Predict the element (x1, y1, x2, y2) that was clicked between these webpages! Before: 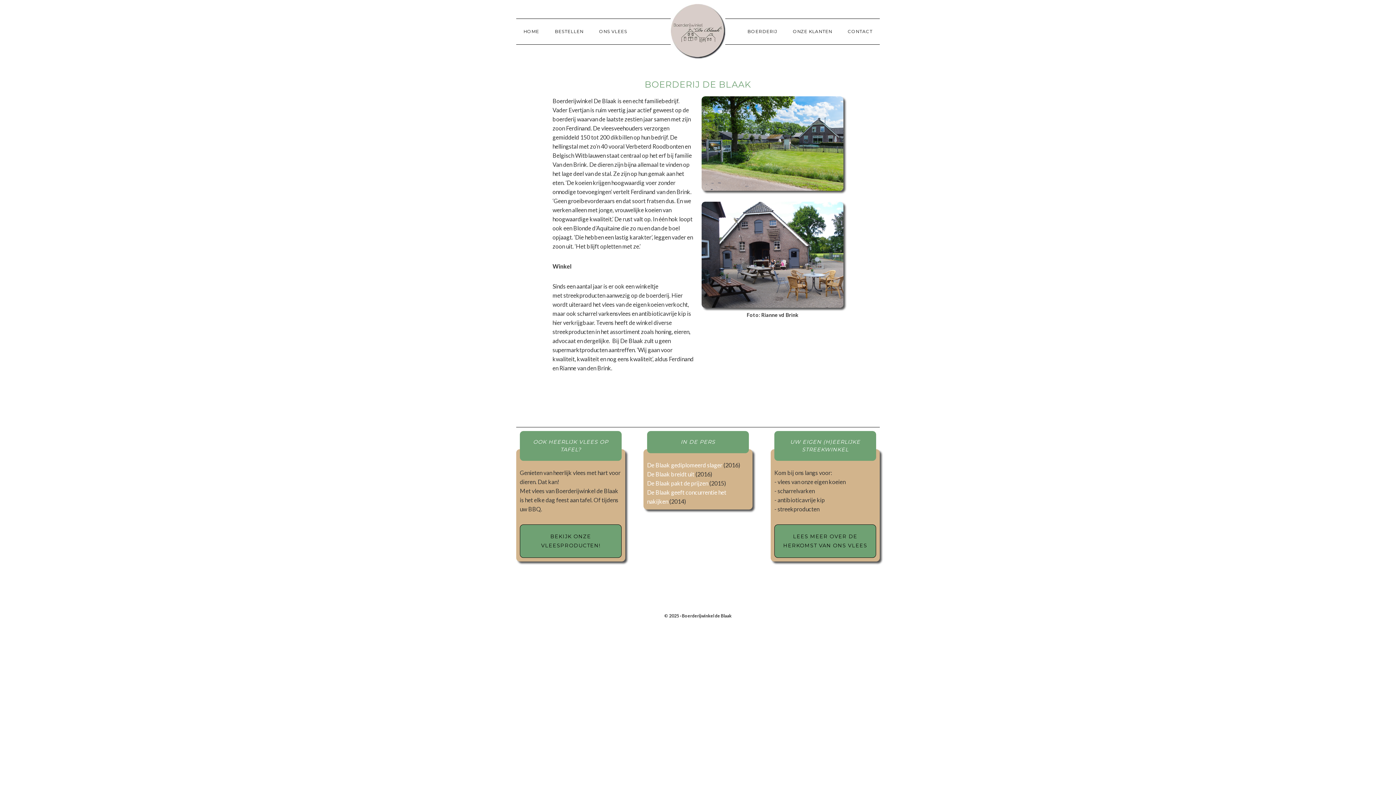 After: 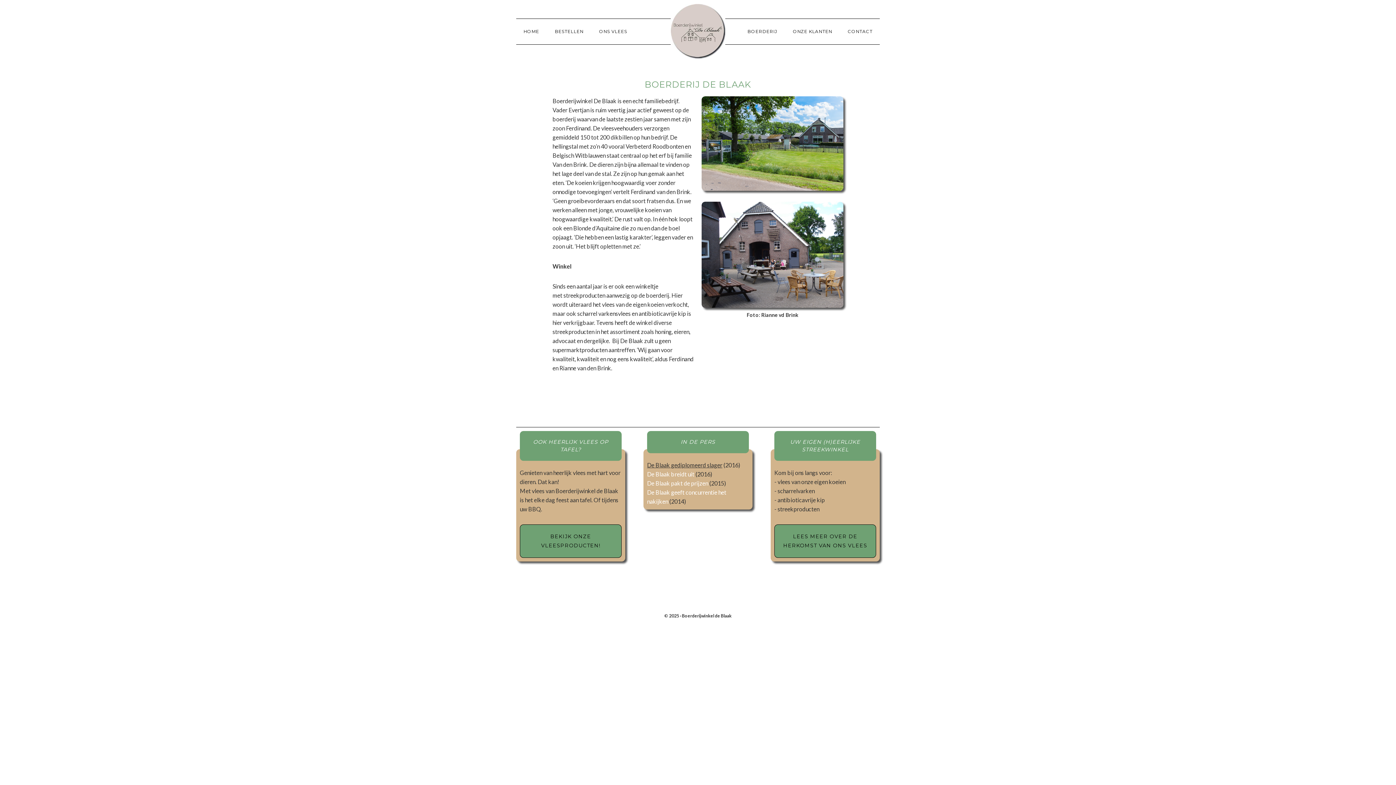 Action: label: De Blaak gediplomeerd slager bbox: (647, 461, 722, 469)